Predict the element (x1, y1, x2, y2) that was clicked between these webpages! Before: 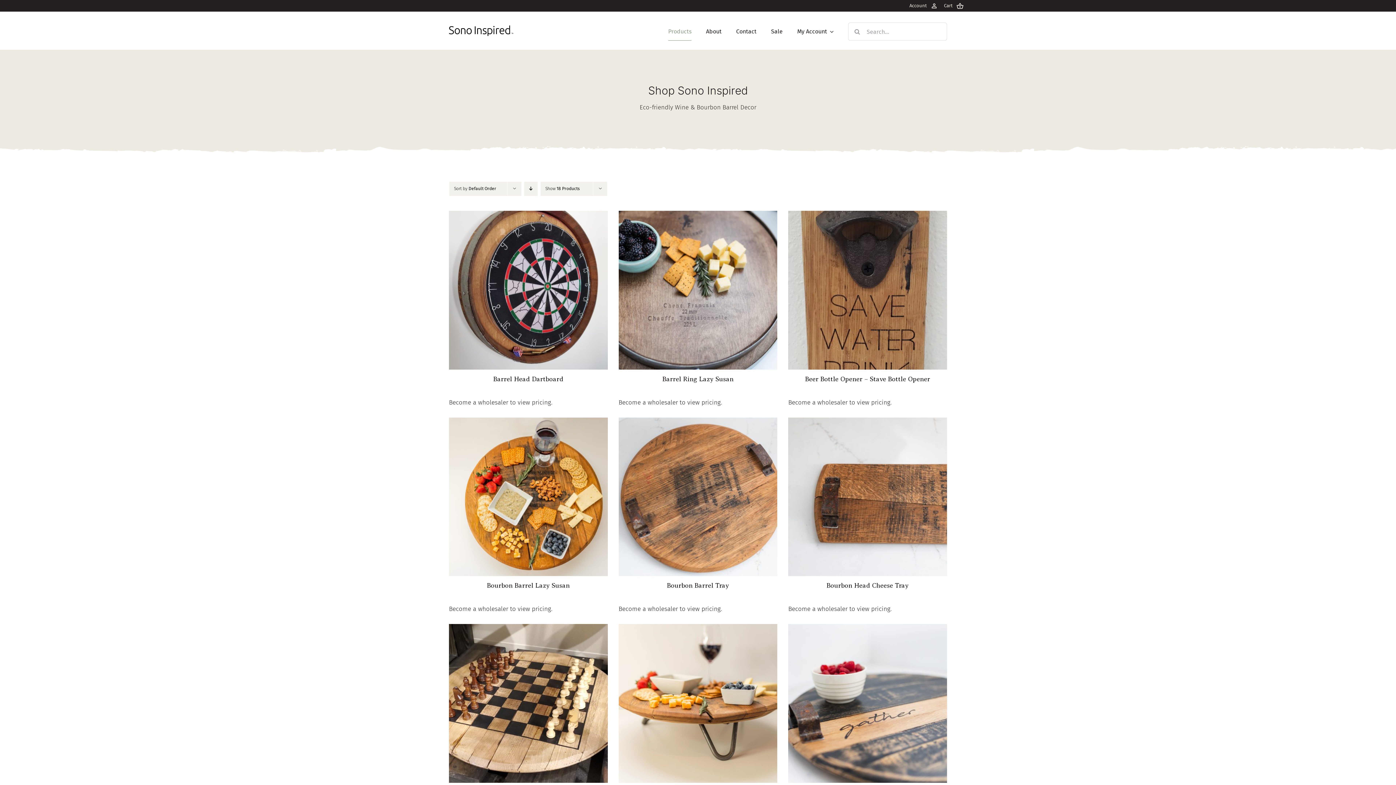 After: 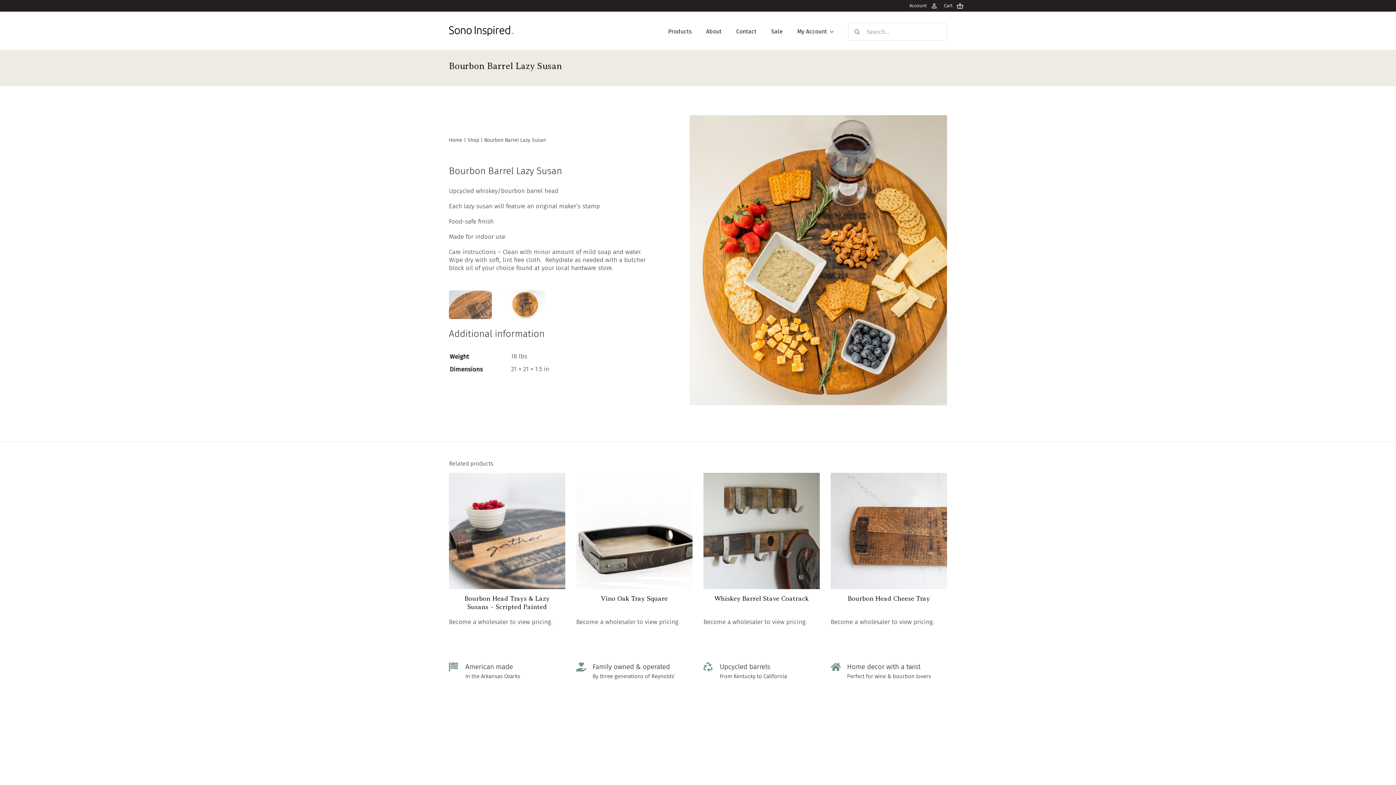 Action: bbox: (487, 582, 569, 589) label: Bourbon Barrel Lazy Susan